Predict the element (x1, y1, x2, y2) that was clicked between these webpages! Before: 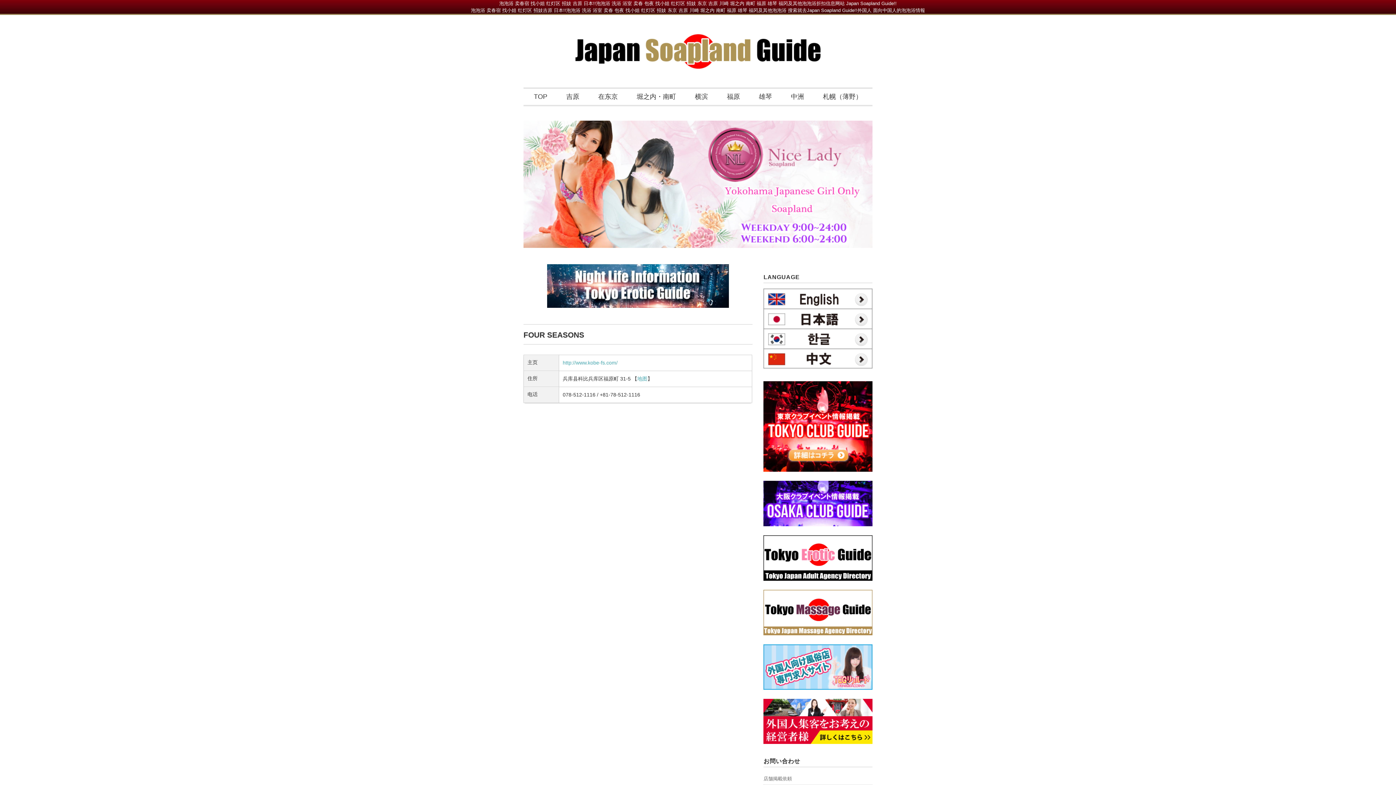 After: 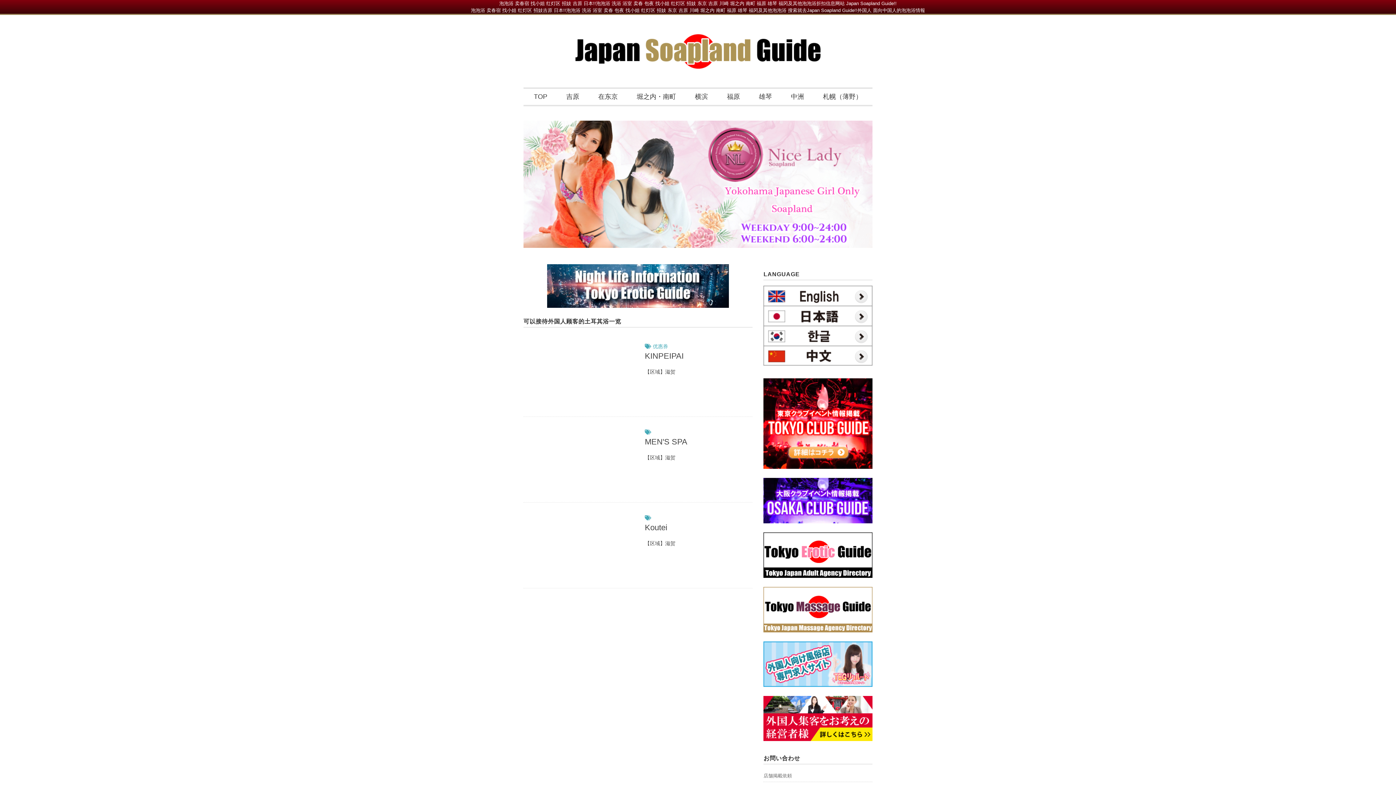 Action: label: 雄琴 bbox: (750, 88, 780, 105)